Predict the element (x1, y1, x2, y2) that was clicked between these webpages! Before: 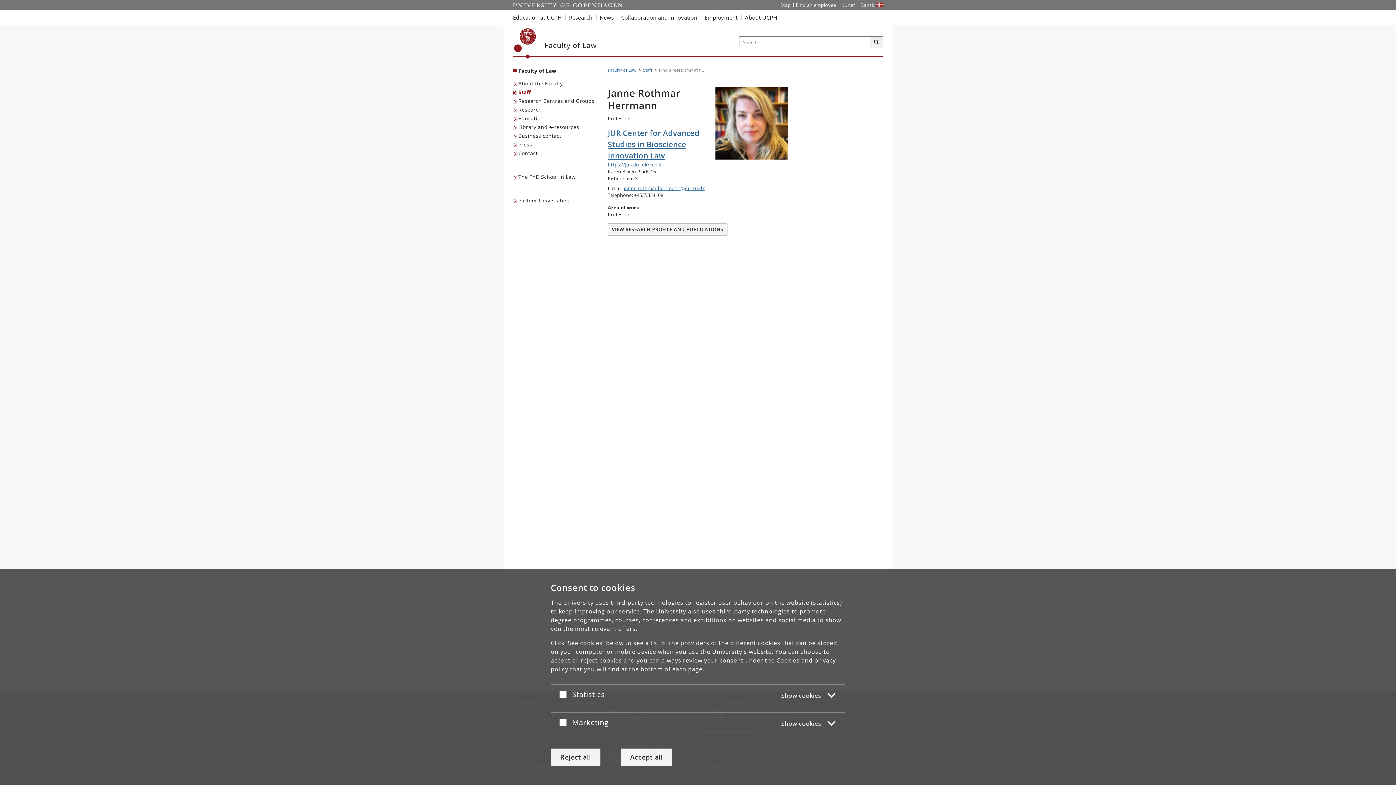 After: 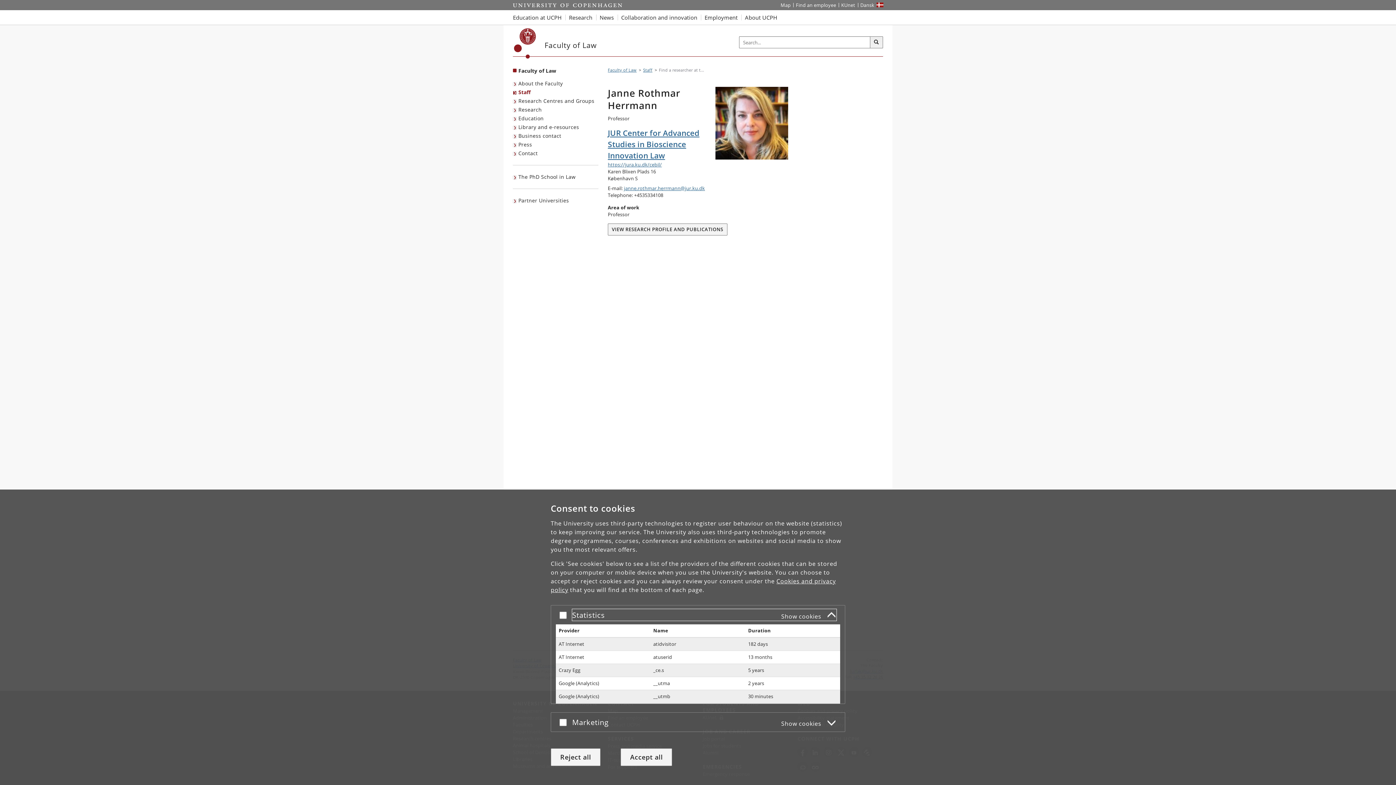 Action: bbox: (572, 688, 836, 700) label: Statistics
Show cookies